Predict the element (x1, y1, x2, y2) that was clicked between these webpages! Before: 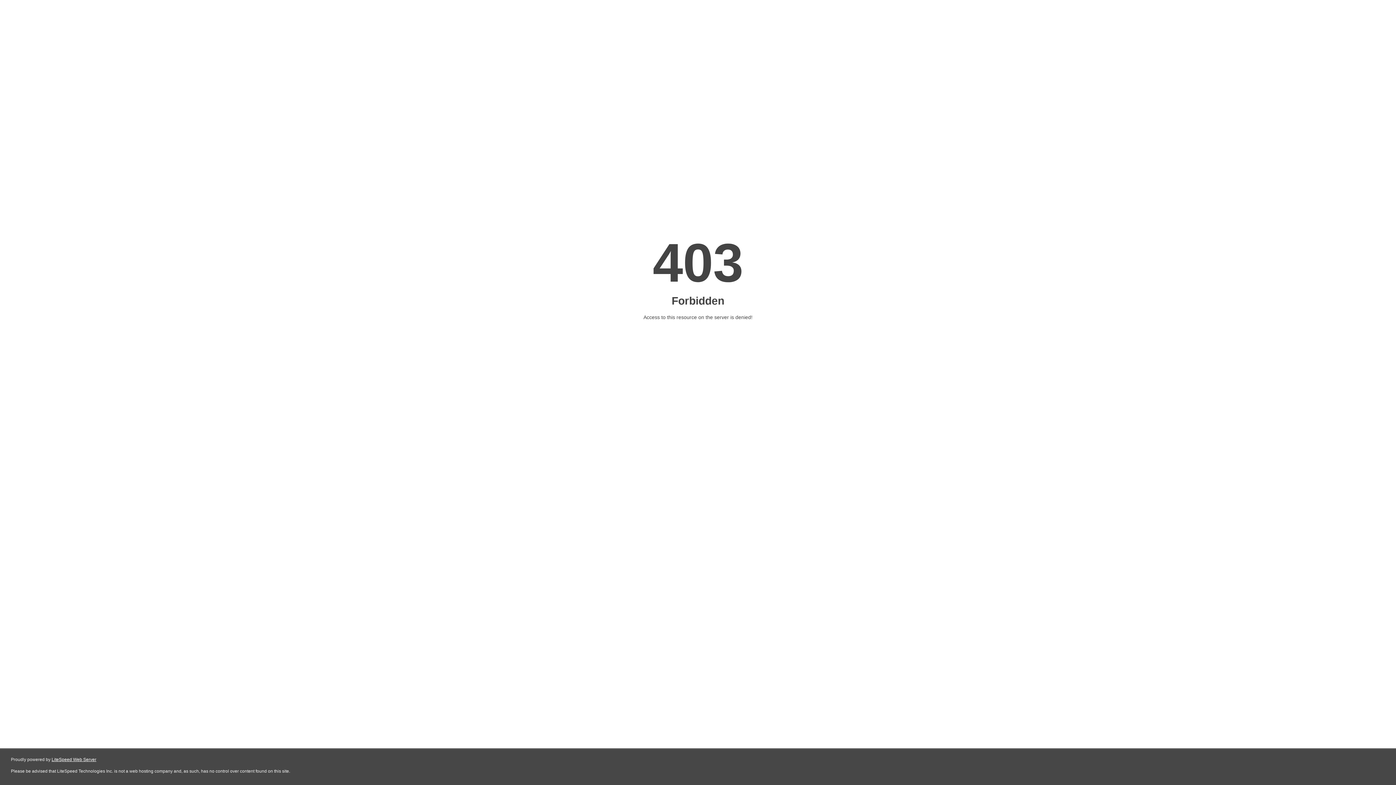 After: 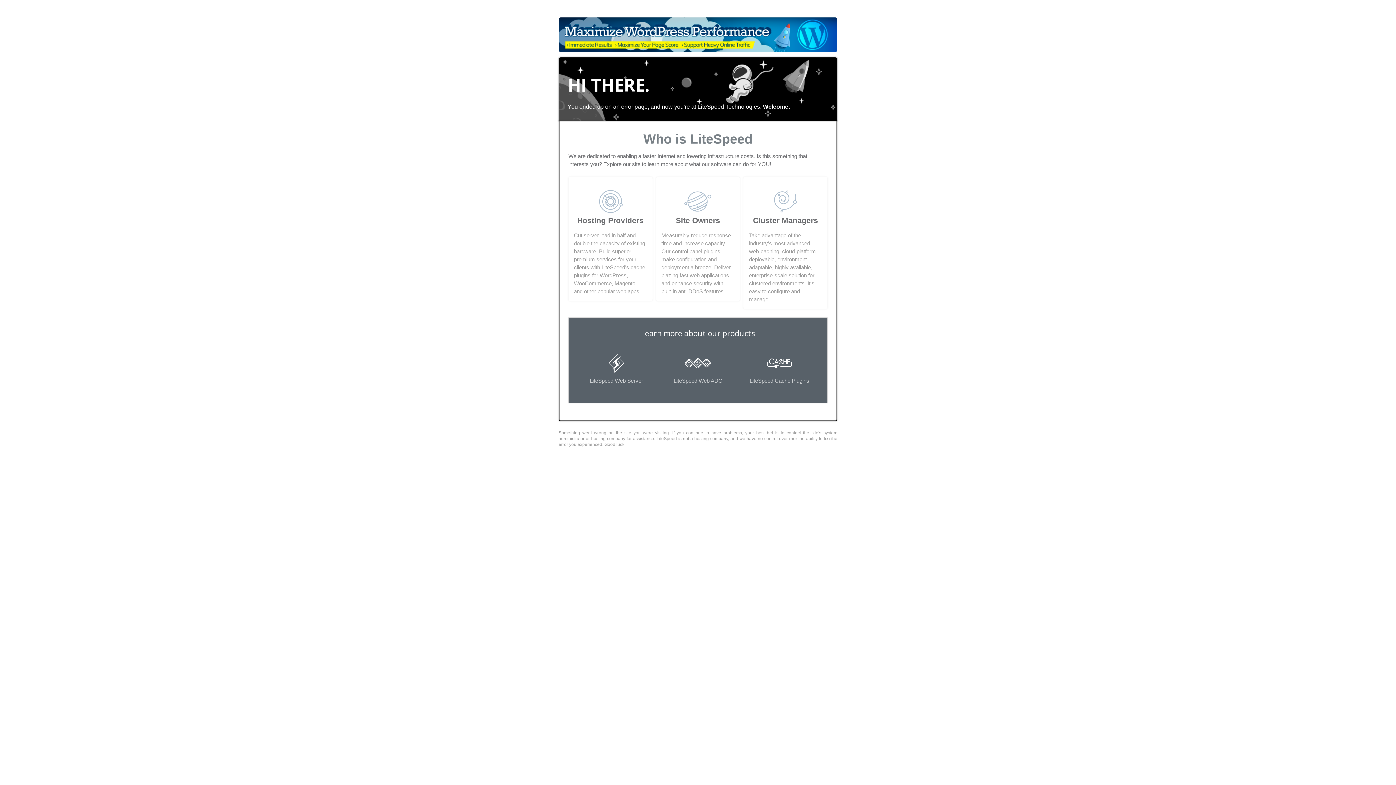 Action: label: LiteSpeed Web Server bbox: (51, 757, 96, 762)